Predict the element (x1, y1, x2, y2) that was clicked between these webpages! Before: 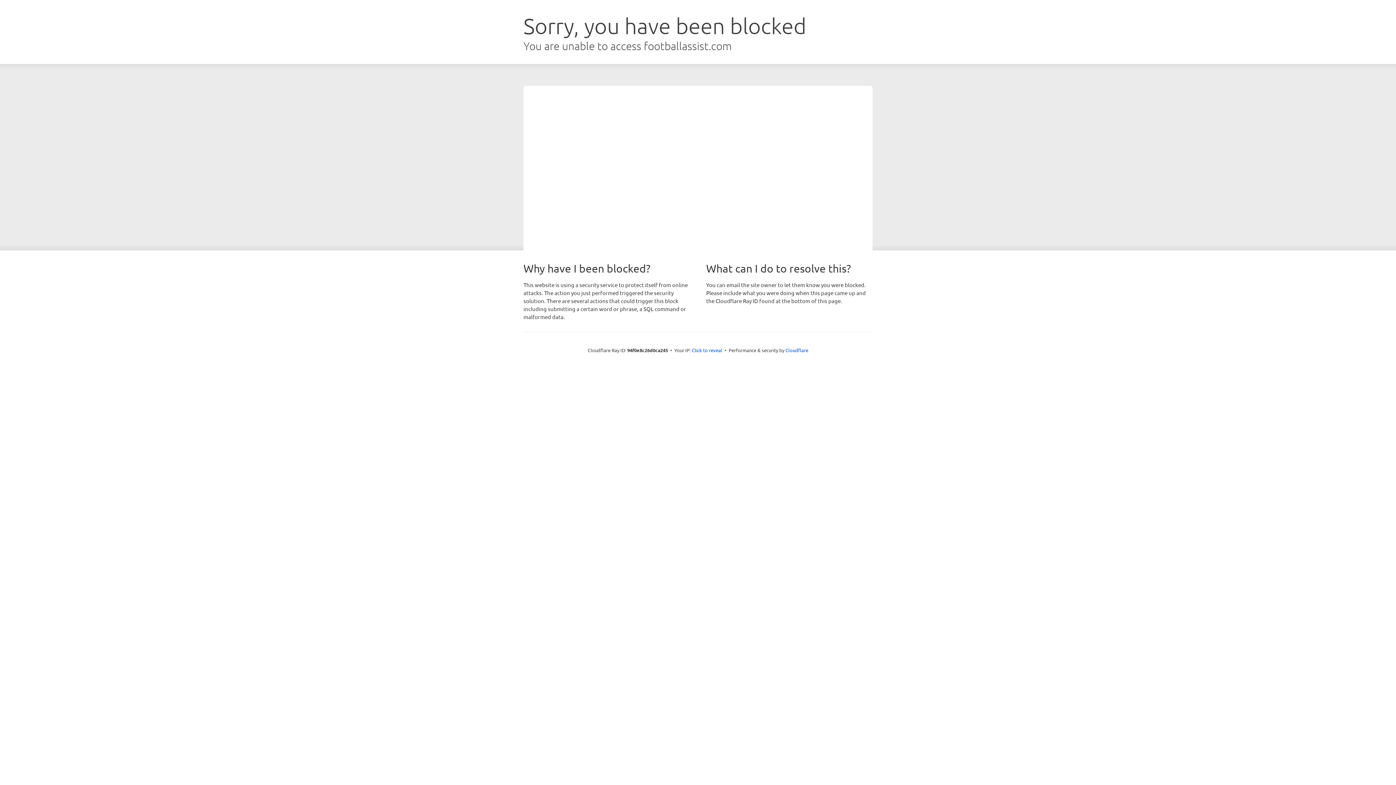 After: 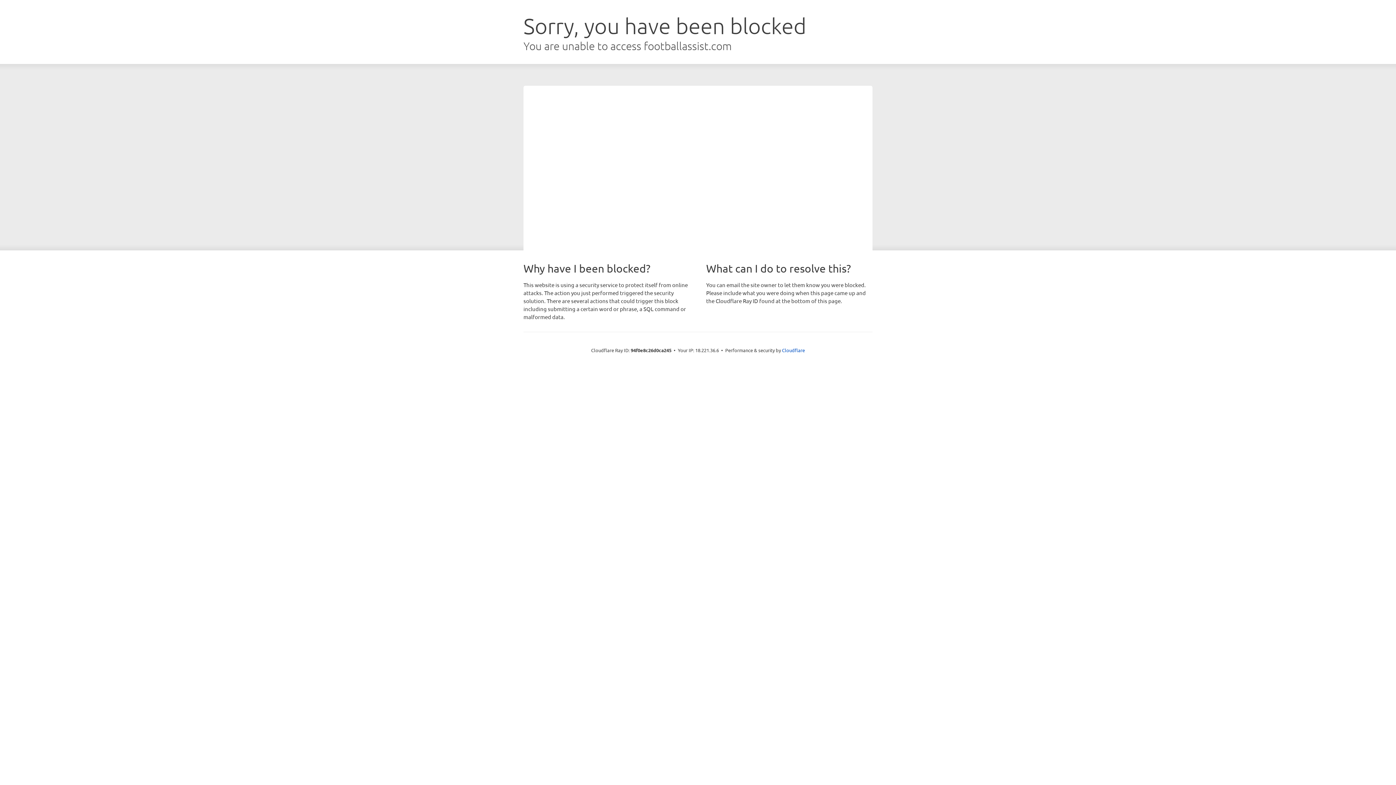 Action: label: Click to reveal bbox: (692, 346, 722, 353)